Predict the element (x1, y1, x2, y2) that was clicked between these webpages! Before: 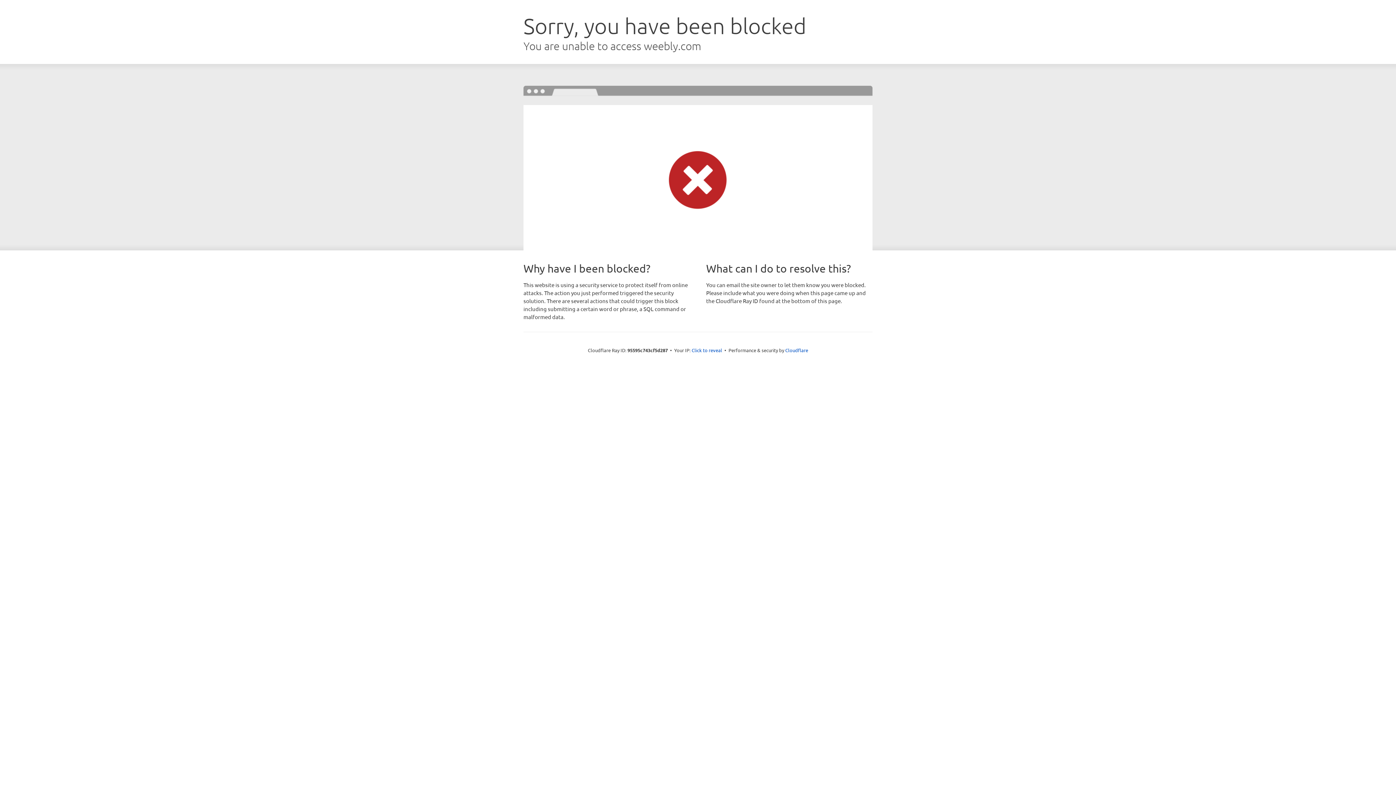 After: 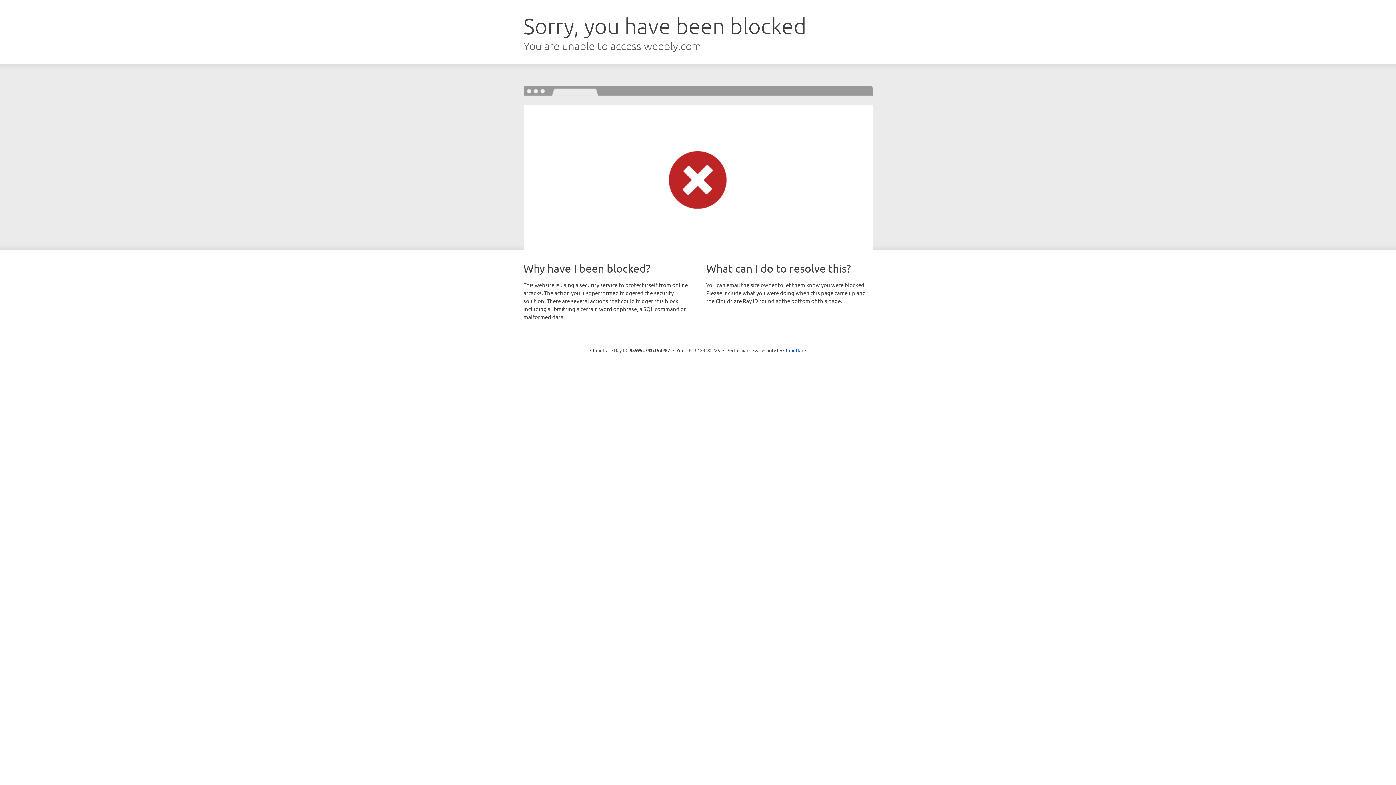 Action: bbox: (691, 346, 722, 353) label: Click to reveal